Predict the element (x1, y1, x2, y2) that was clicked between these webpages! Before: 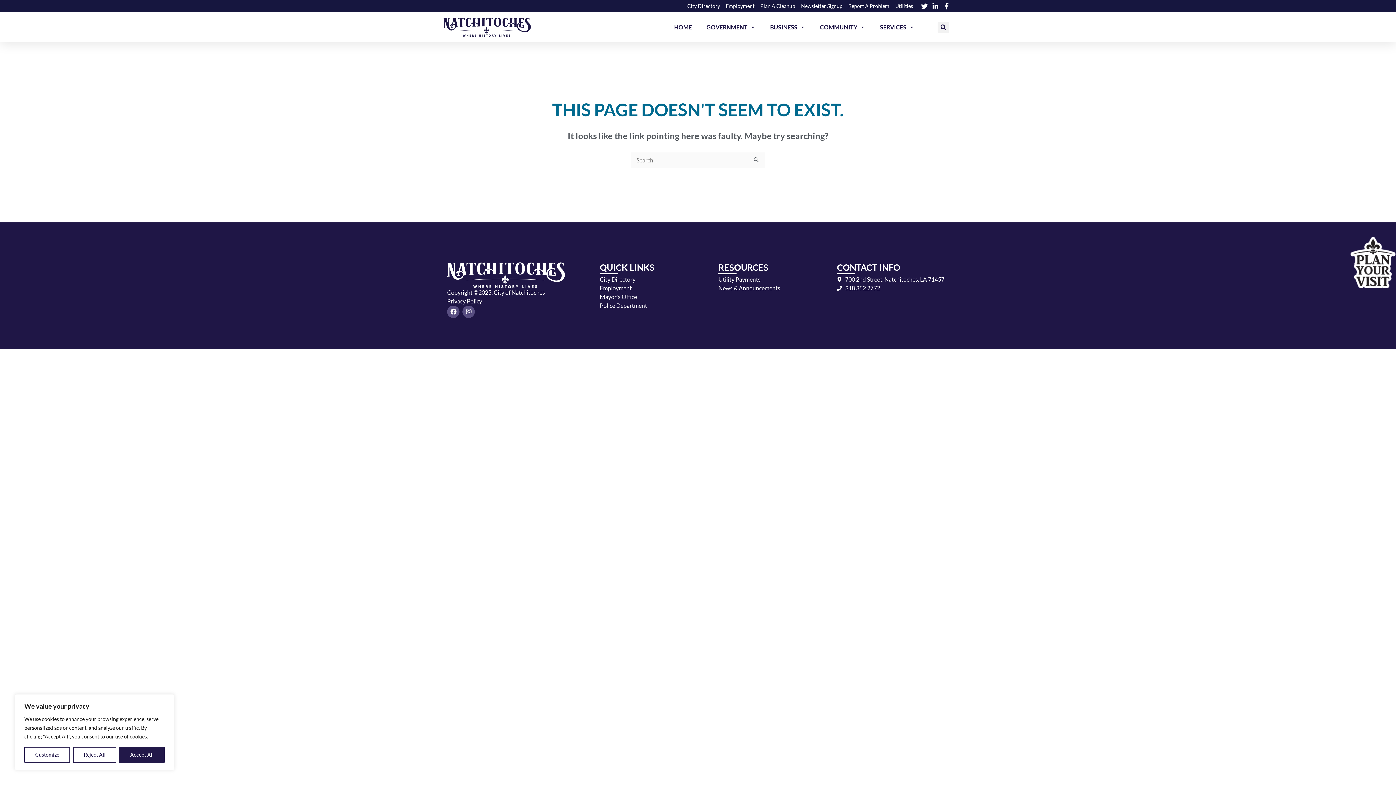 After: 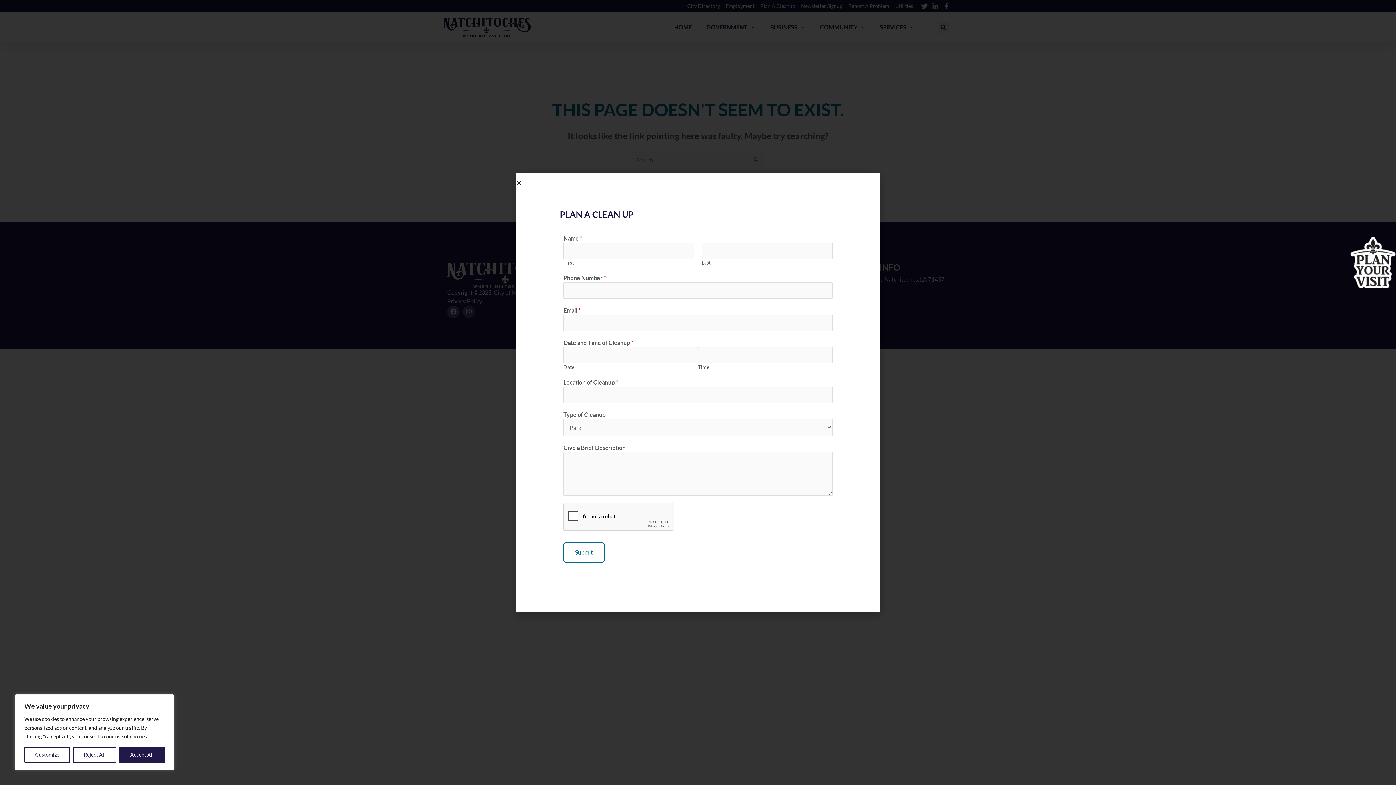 Action: bbox: (760, 1, 795, 10) label: Plan A Cleanup